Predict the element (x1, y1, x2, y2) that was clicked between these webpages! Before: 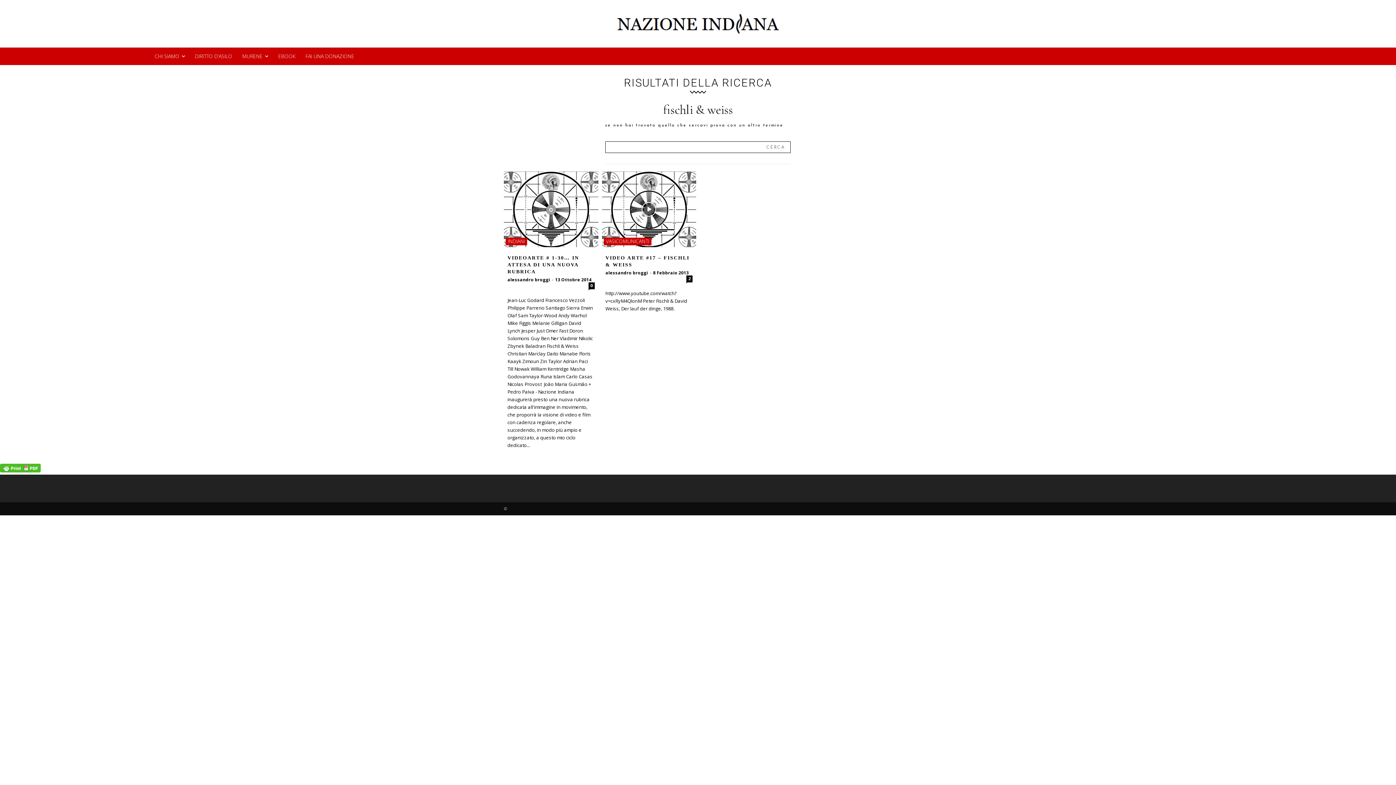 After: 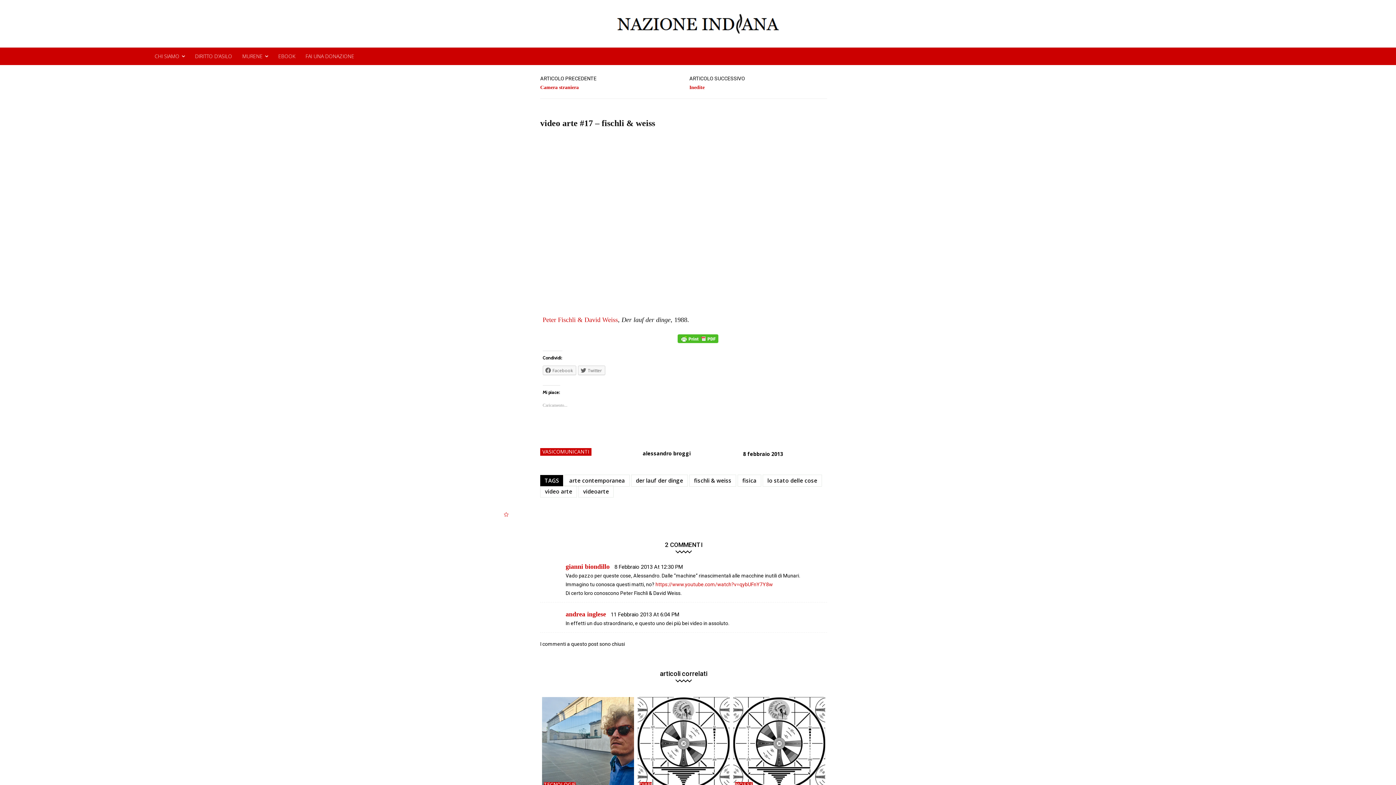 Action: bbox: (602, 171, 696, 247)